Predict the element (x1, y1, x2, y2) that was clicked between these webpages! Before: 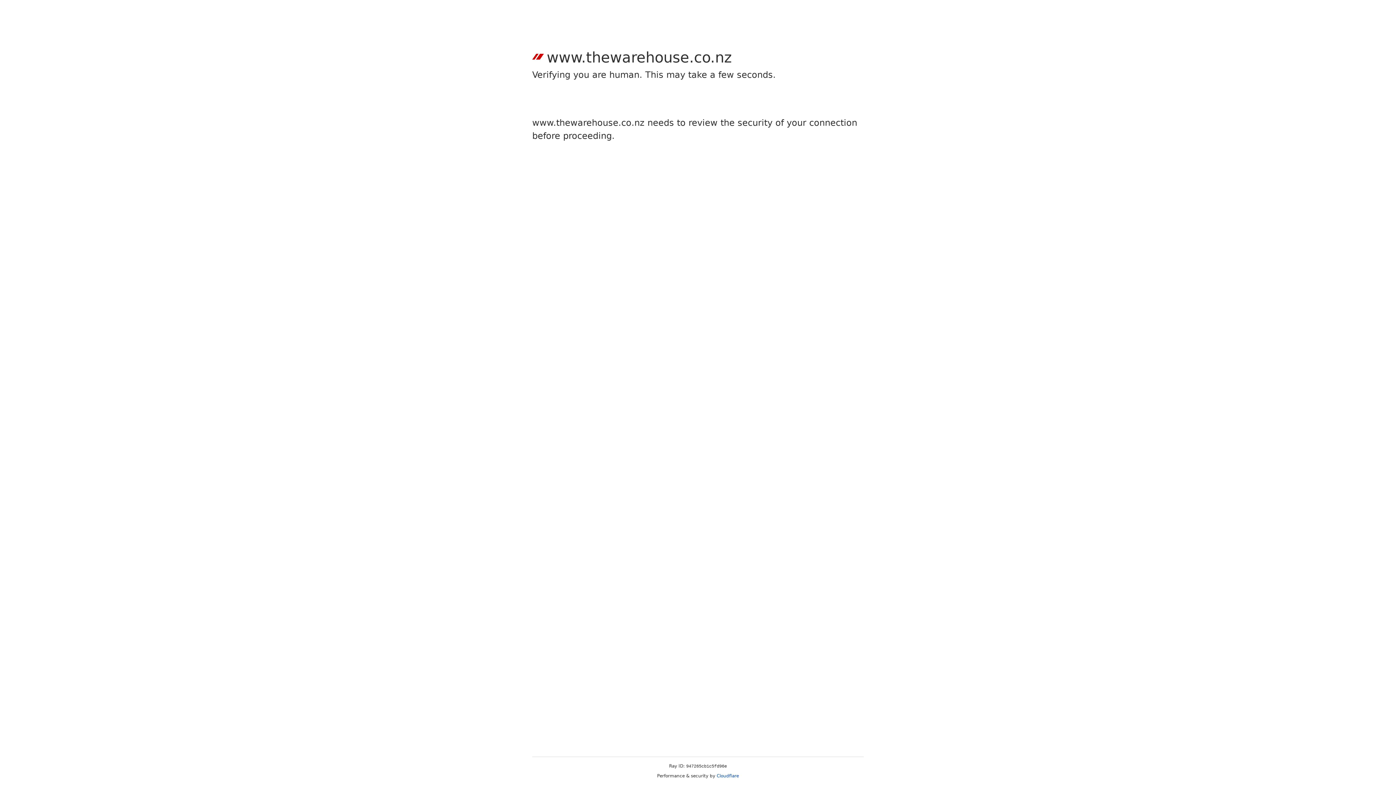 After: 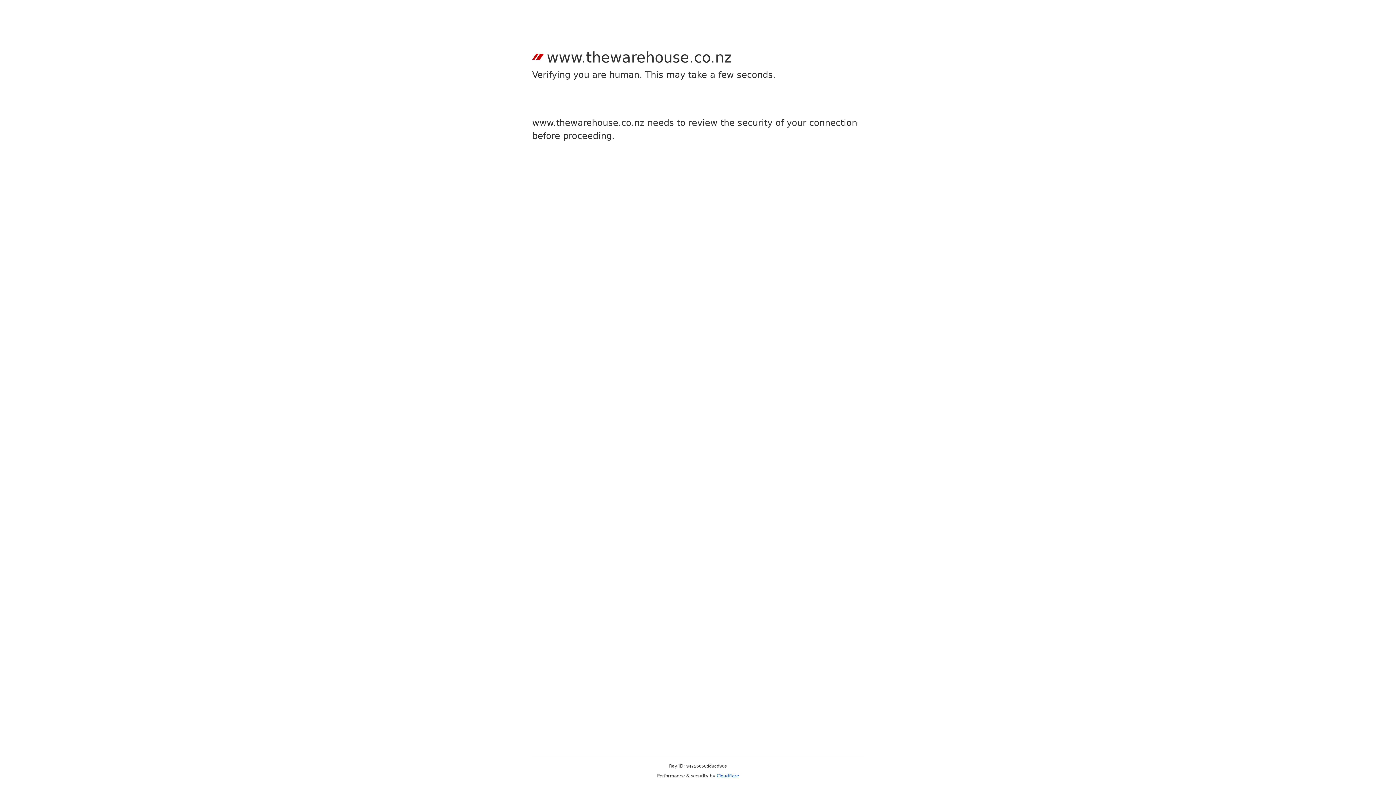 Action: bbox: (716, 773, 739, 778) label: Cloudflare